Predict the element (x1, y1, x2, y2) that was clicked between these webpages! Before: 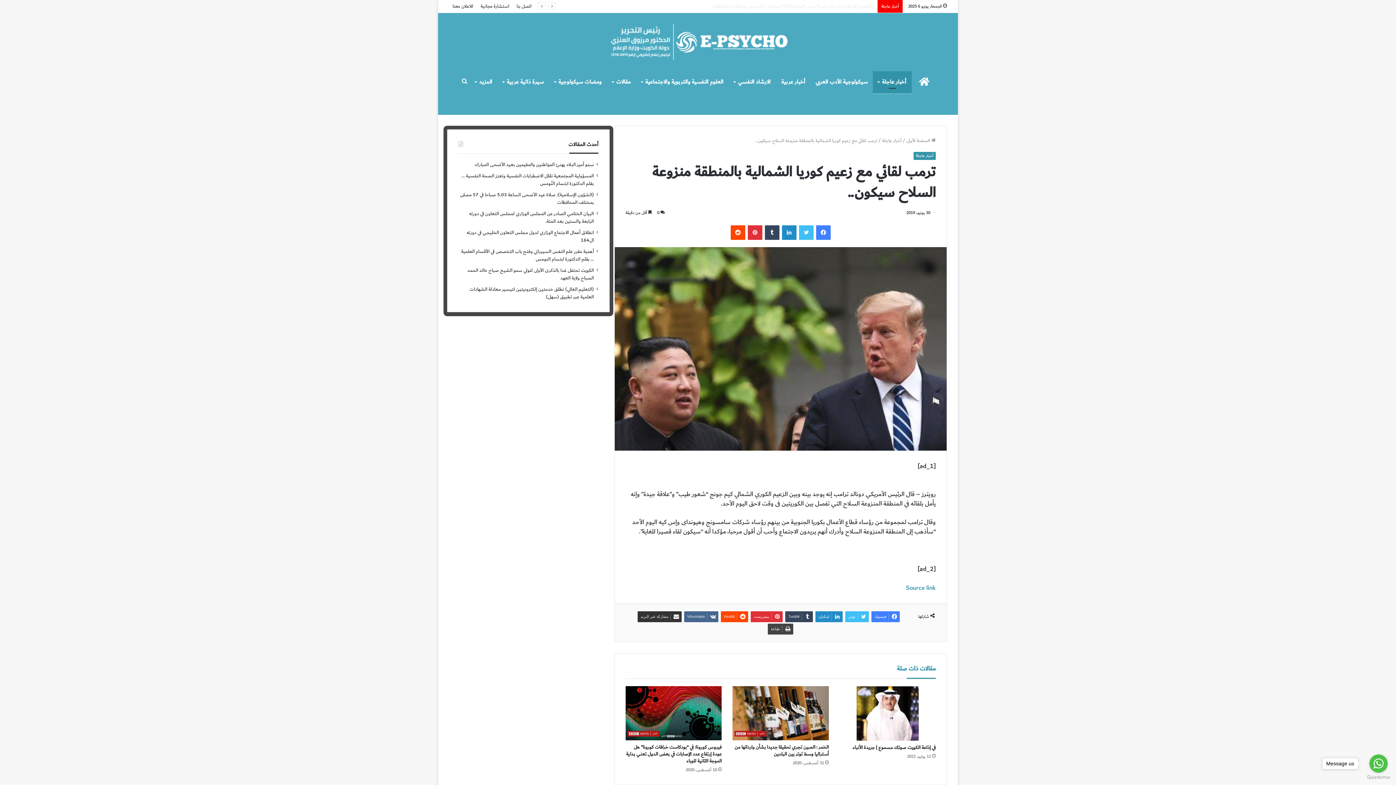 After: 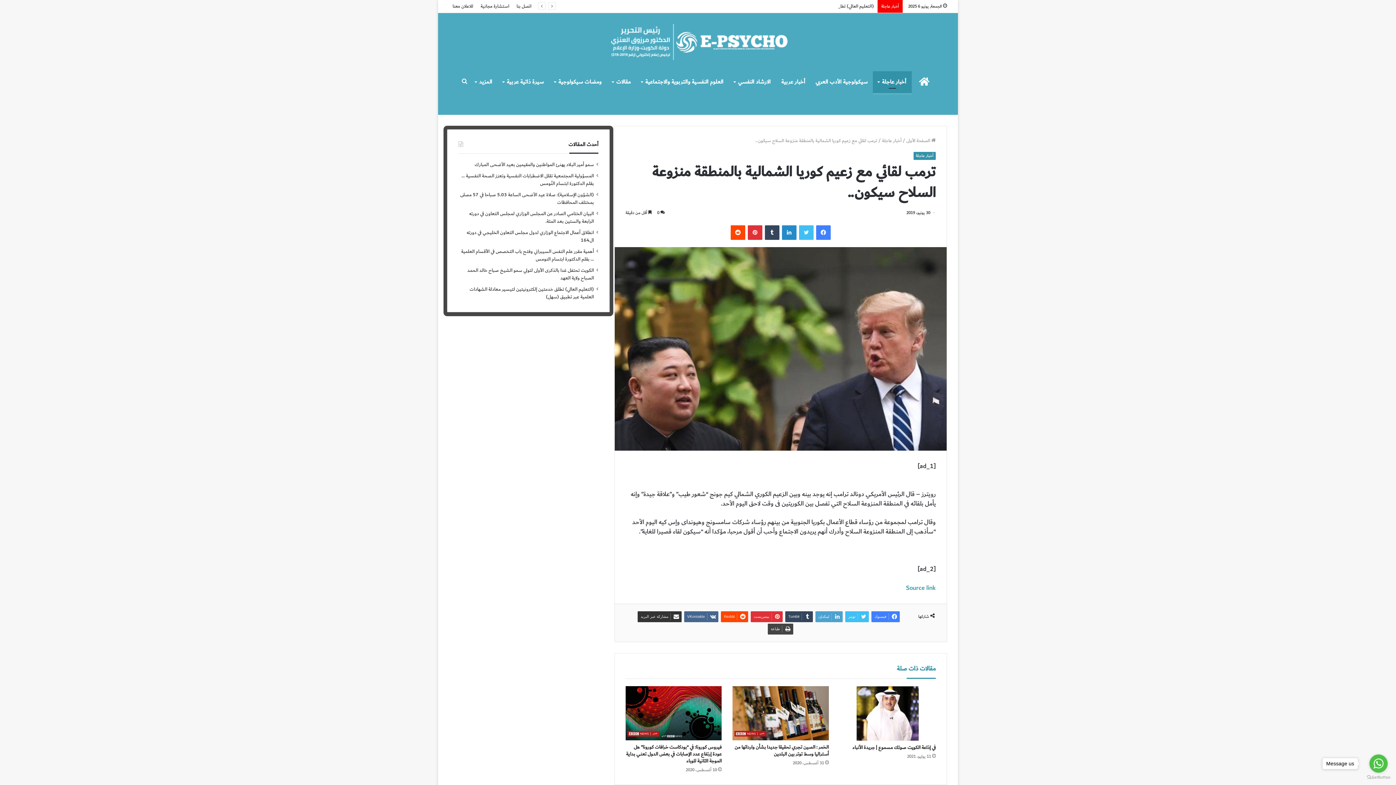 Action: label: لينكدإن bbox: (815, 611, 843, 622)